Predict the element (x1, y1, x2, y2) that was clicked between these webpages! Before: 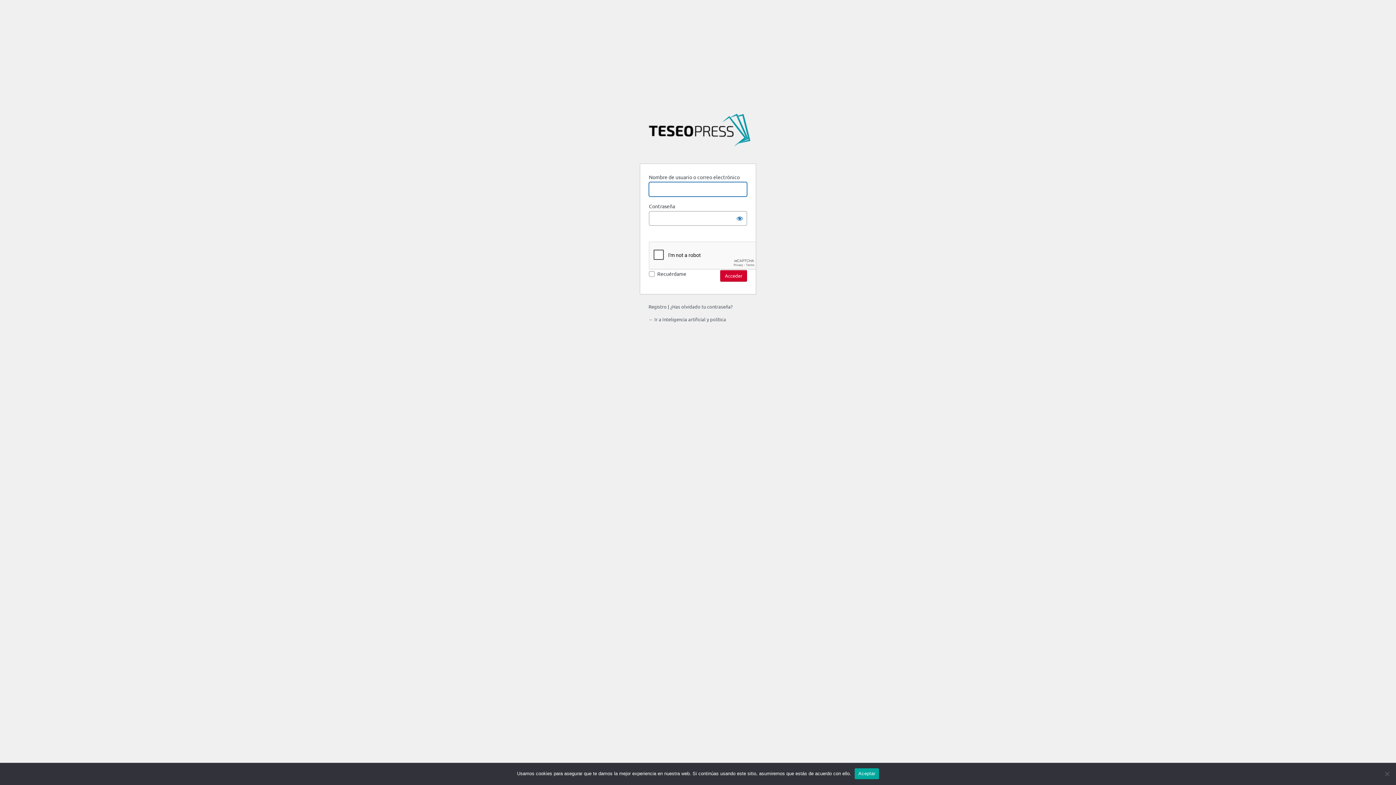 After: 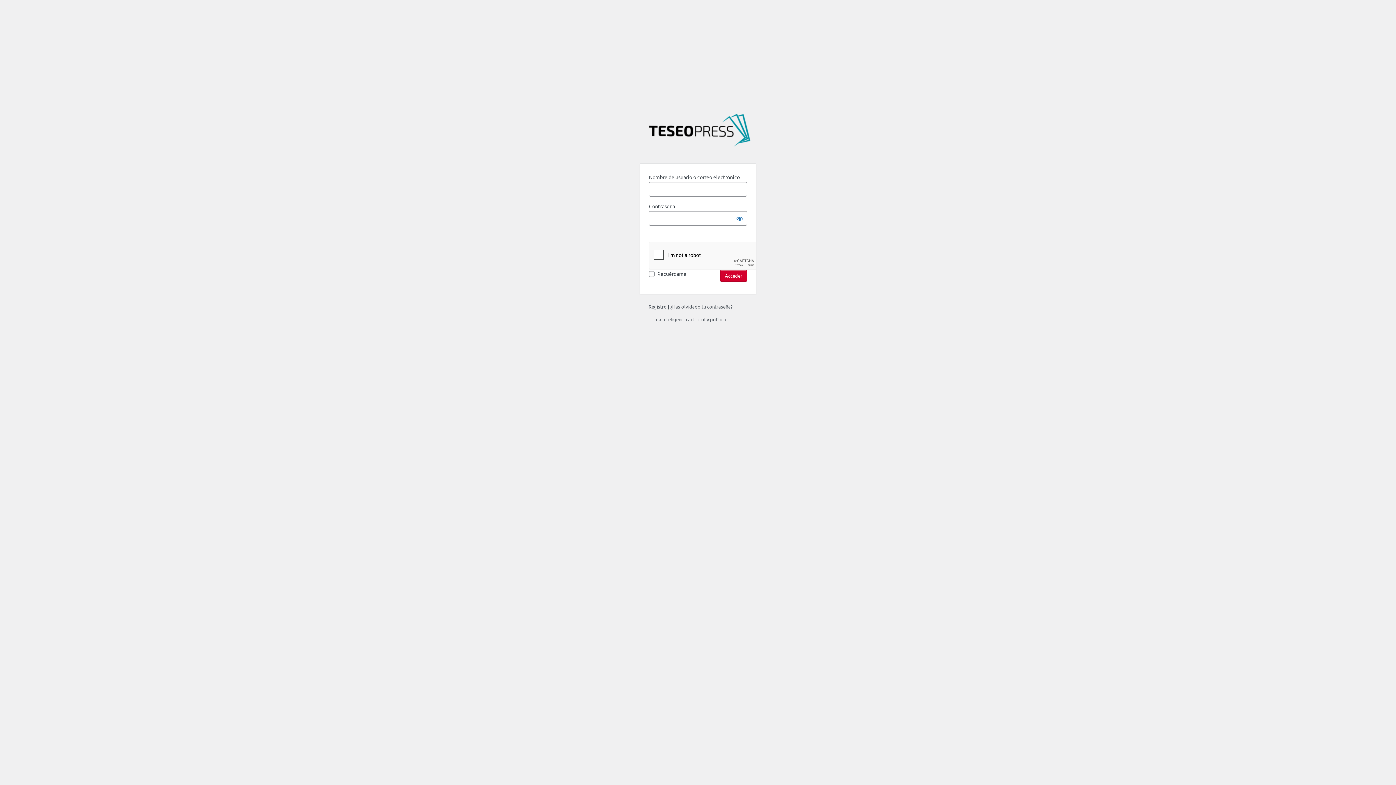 Action: bbox: (854, 768, 879, 779) label: Aceptar